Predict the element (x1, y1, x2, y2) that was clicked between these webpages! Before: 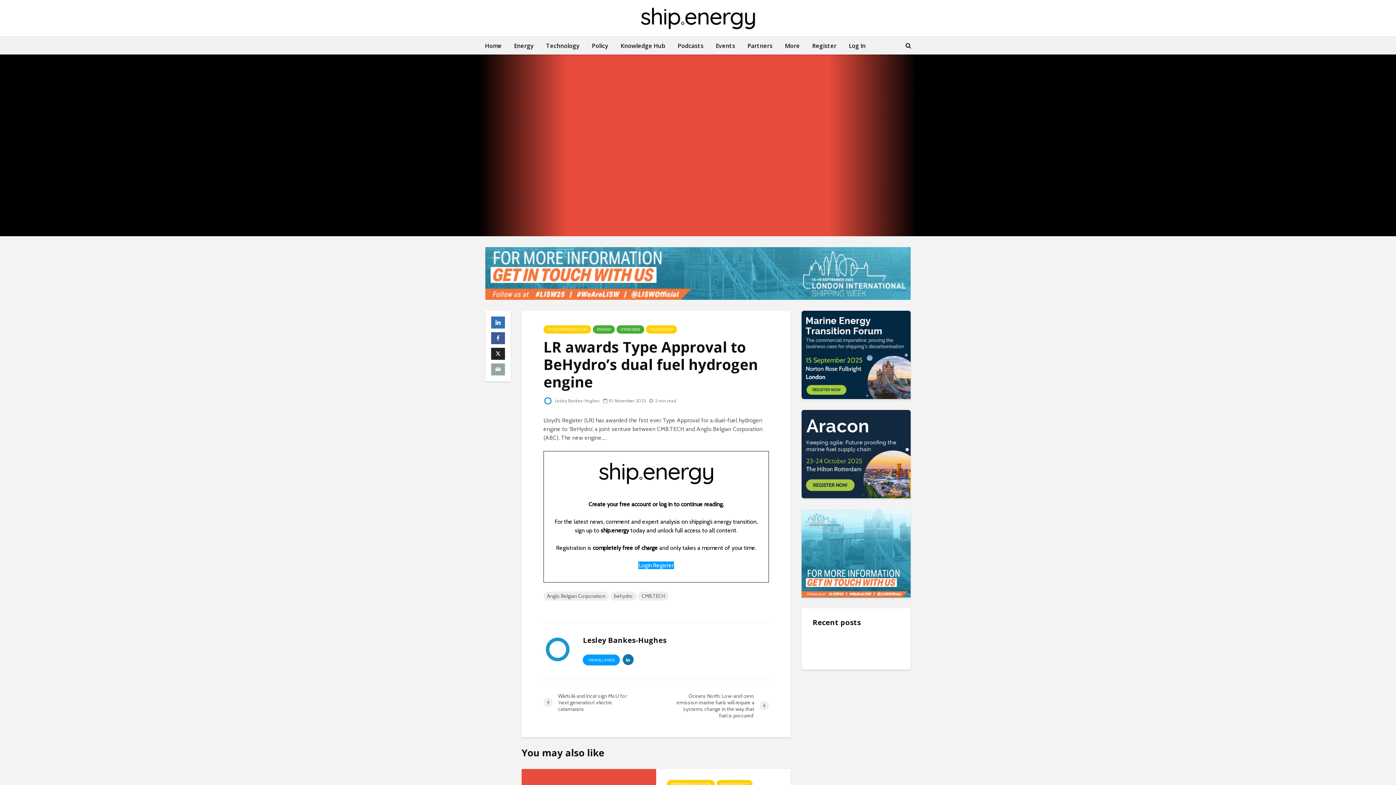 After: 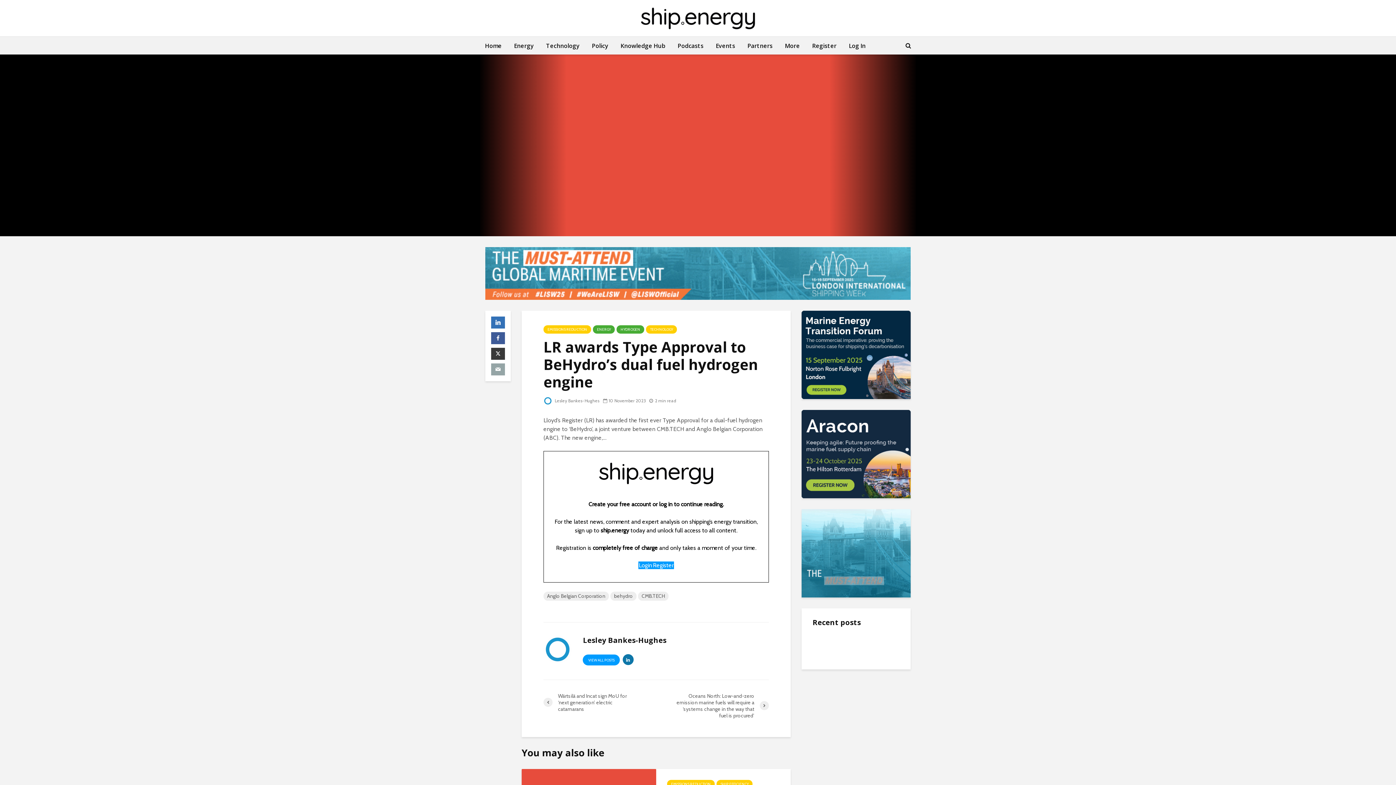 Action: bbox: (491, 347, 505, 359)